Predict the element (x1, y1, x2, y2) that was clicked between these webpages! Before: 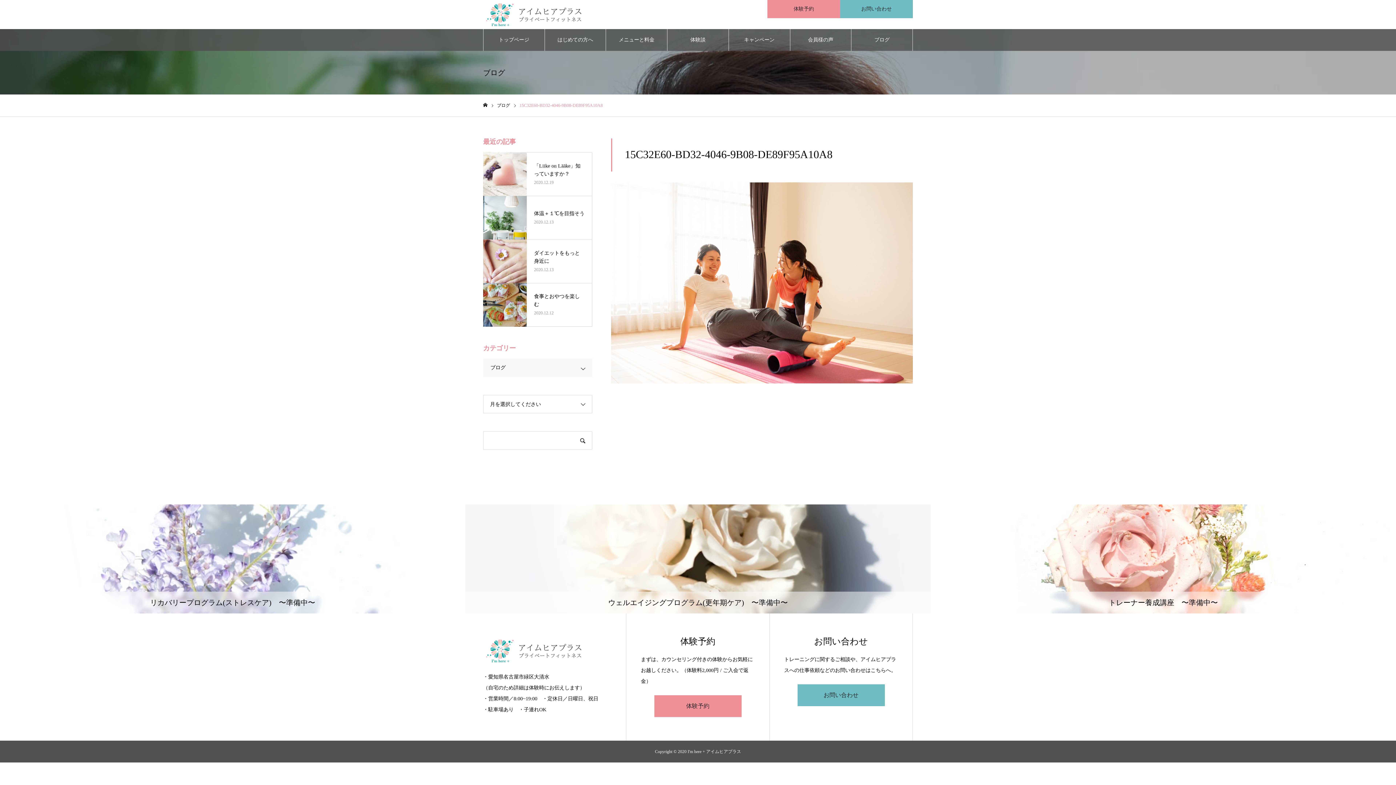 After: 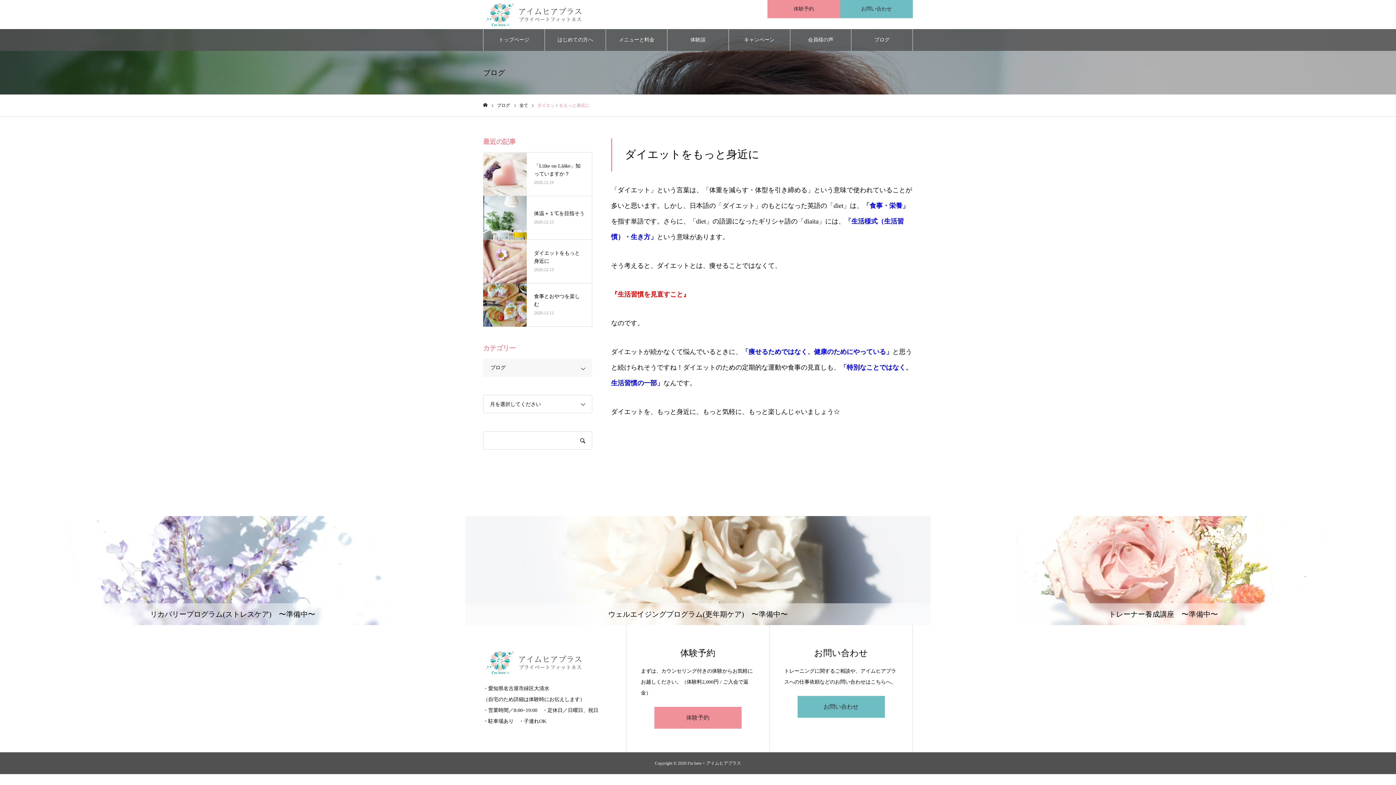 Action: label: ダイエットをもっと身近に

2020.12.13 bbox: (483, 239, 592, 283)